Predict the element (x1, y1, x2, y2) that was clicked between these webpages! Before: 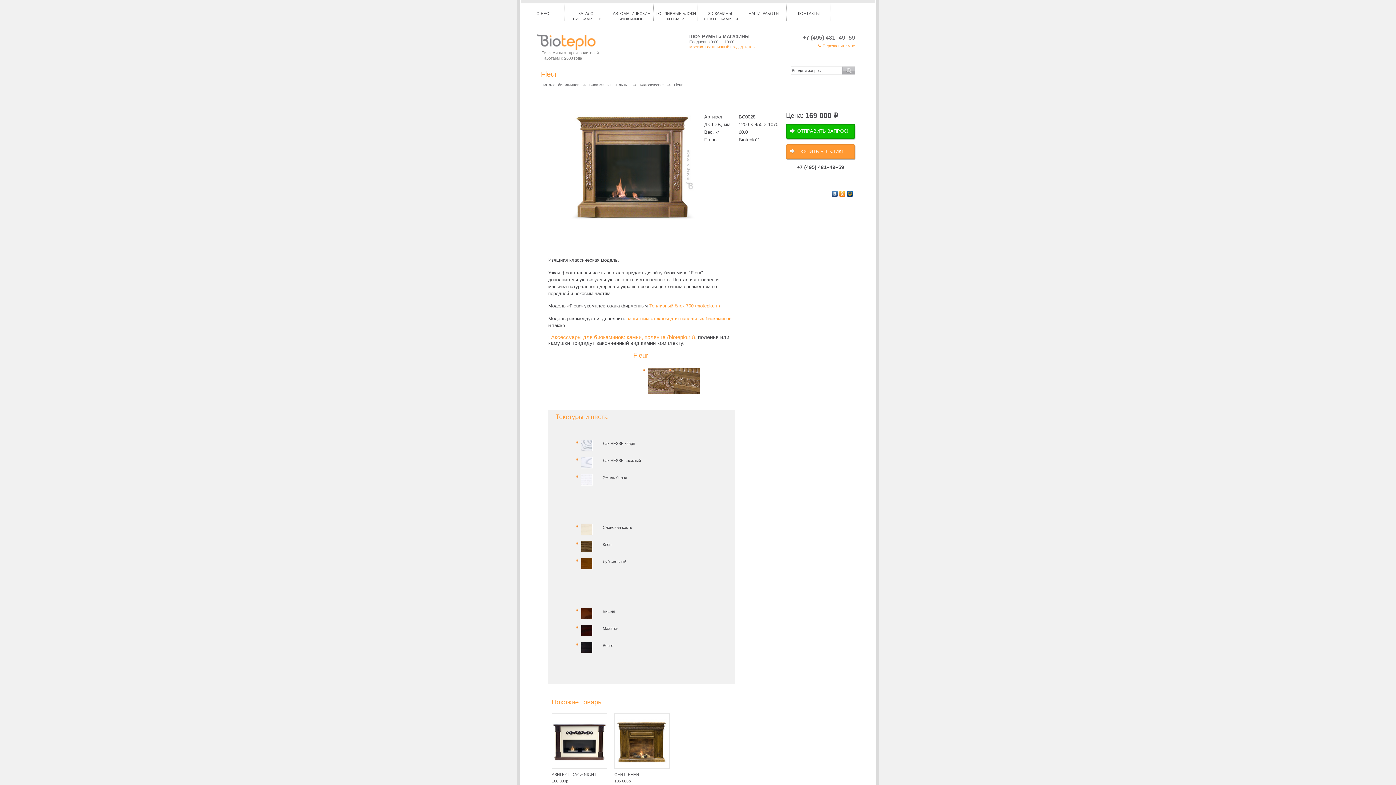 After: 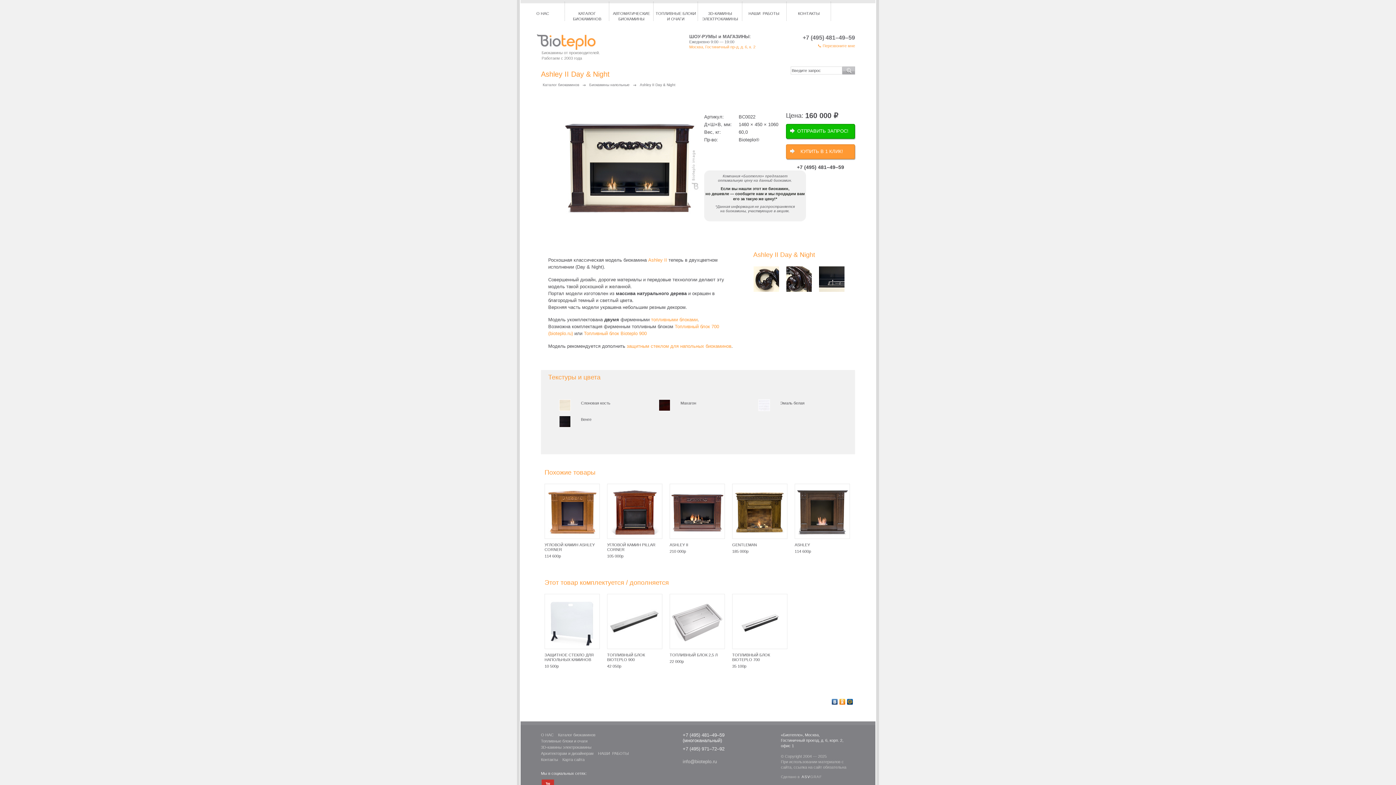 Action: bbox: (552, 713, 607, 783) label: ASHLEY ΙΙ DAY & NIGHT
160 000р